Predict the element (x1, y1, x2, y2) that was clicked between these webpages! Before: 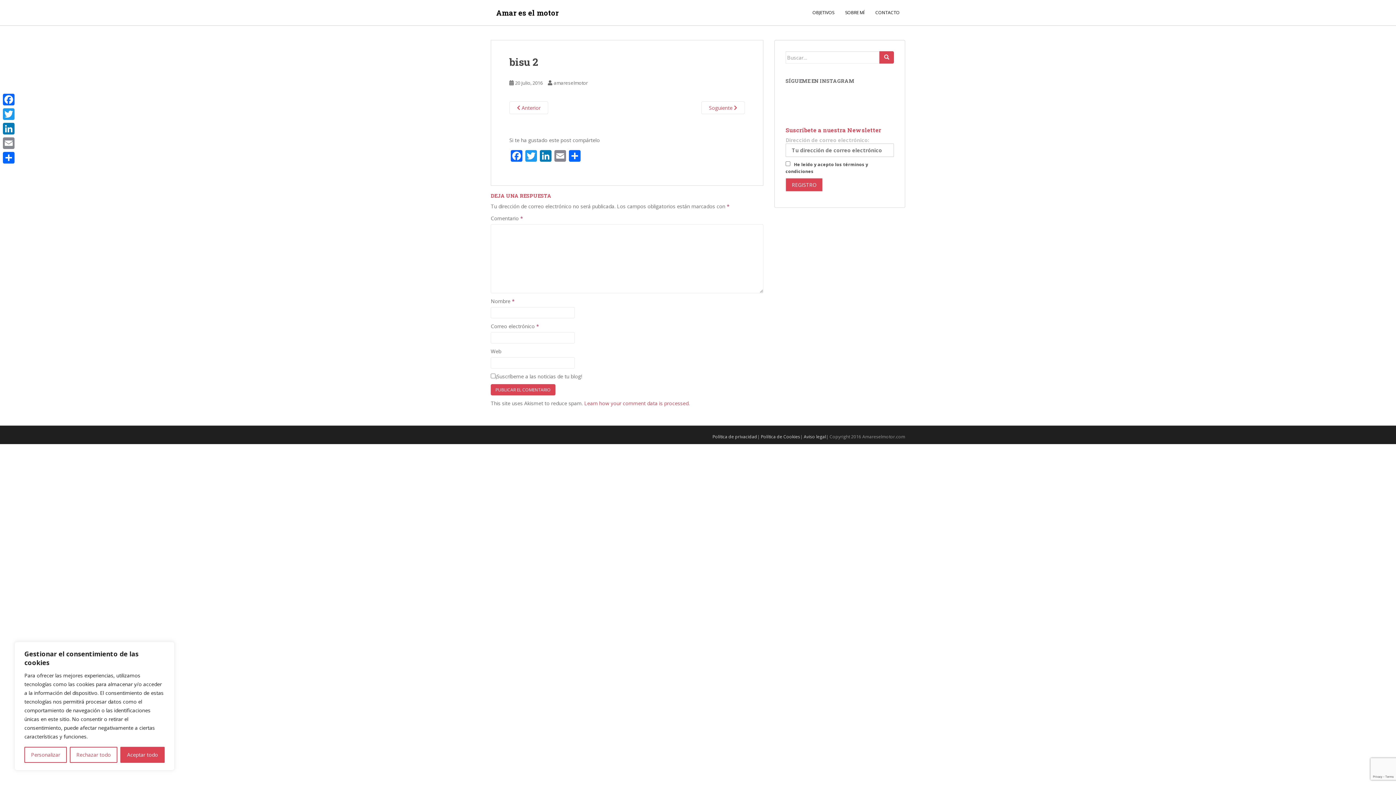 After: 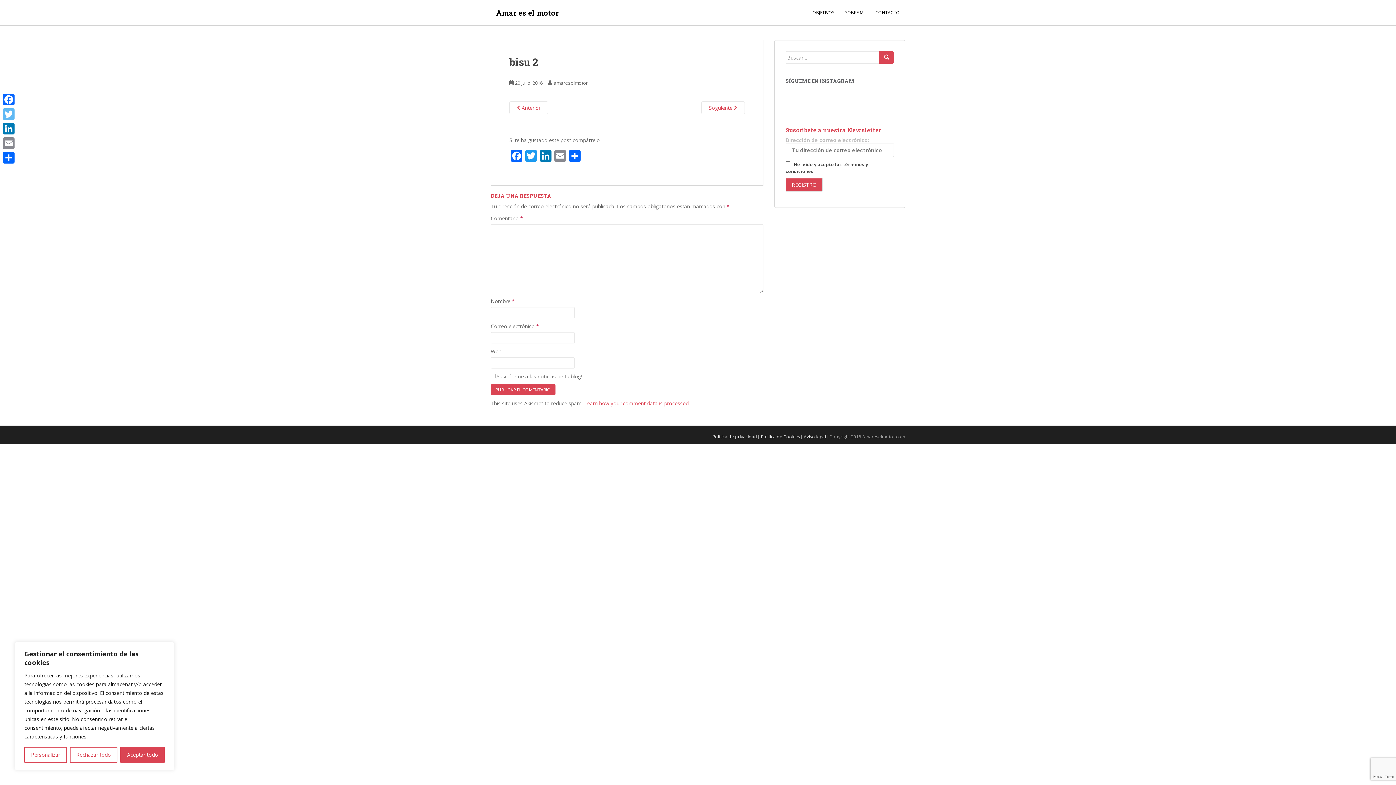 Action: bbox: (1, 106, 16, 121) label: Twitter